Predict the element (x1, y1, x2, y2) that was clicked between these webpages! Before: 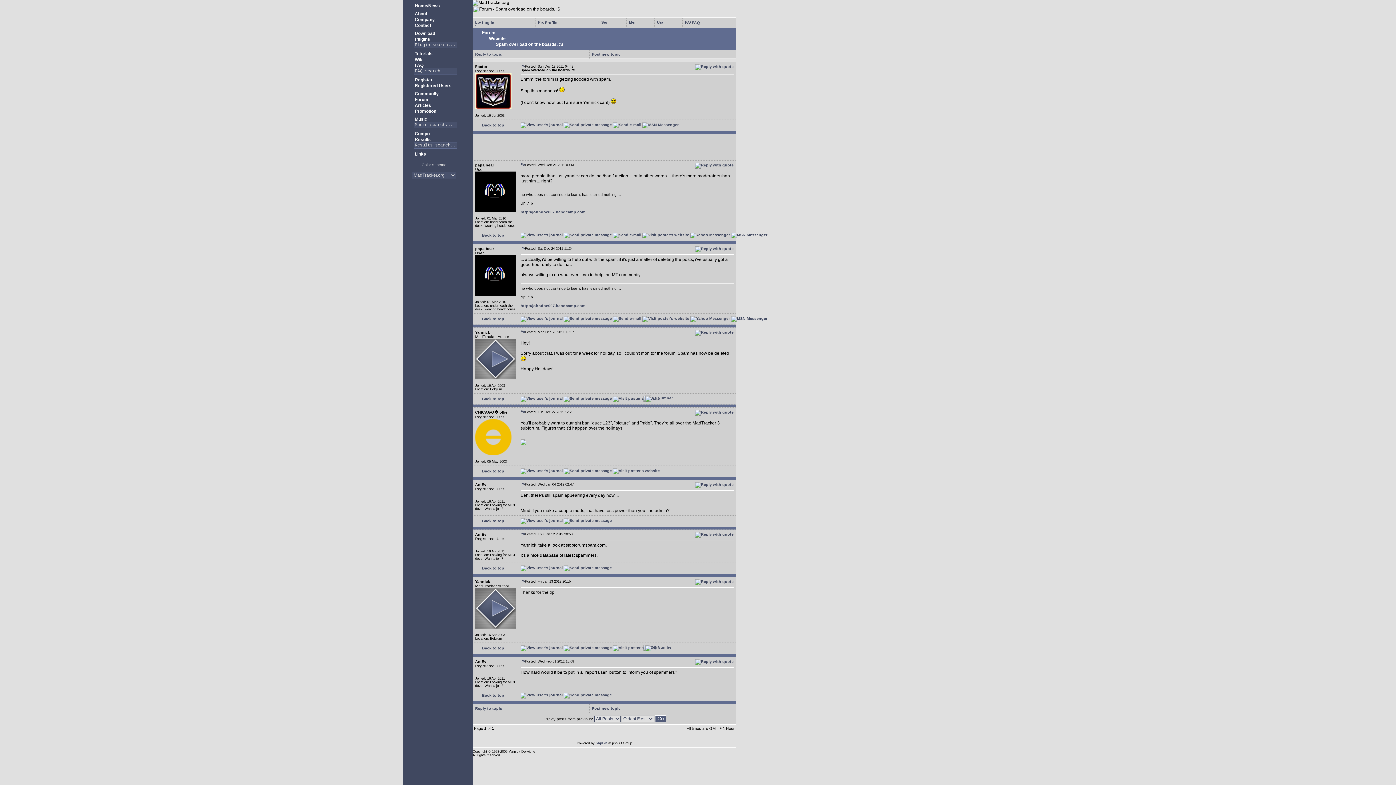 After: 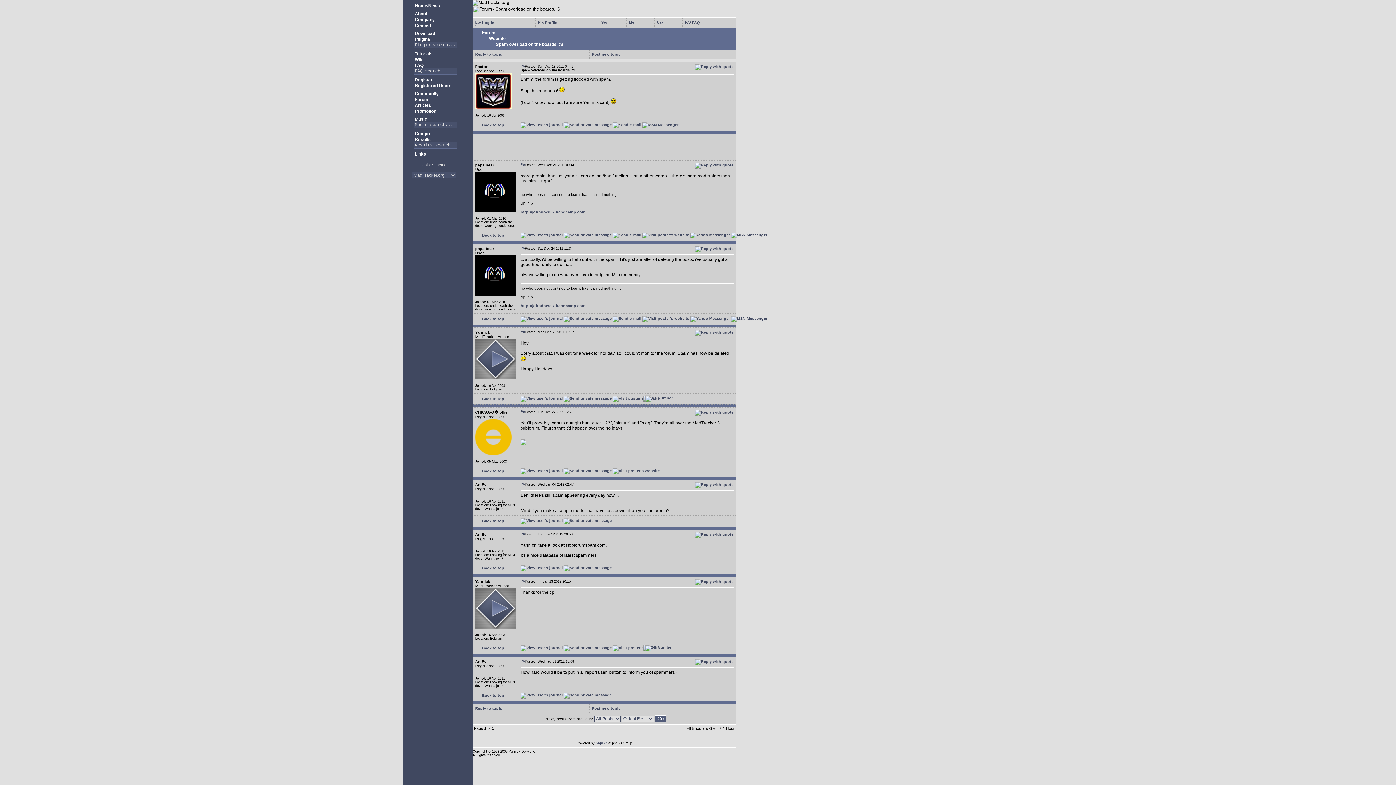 Action: bbox: (520, 580, 525, 583)